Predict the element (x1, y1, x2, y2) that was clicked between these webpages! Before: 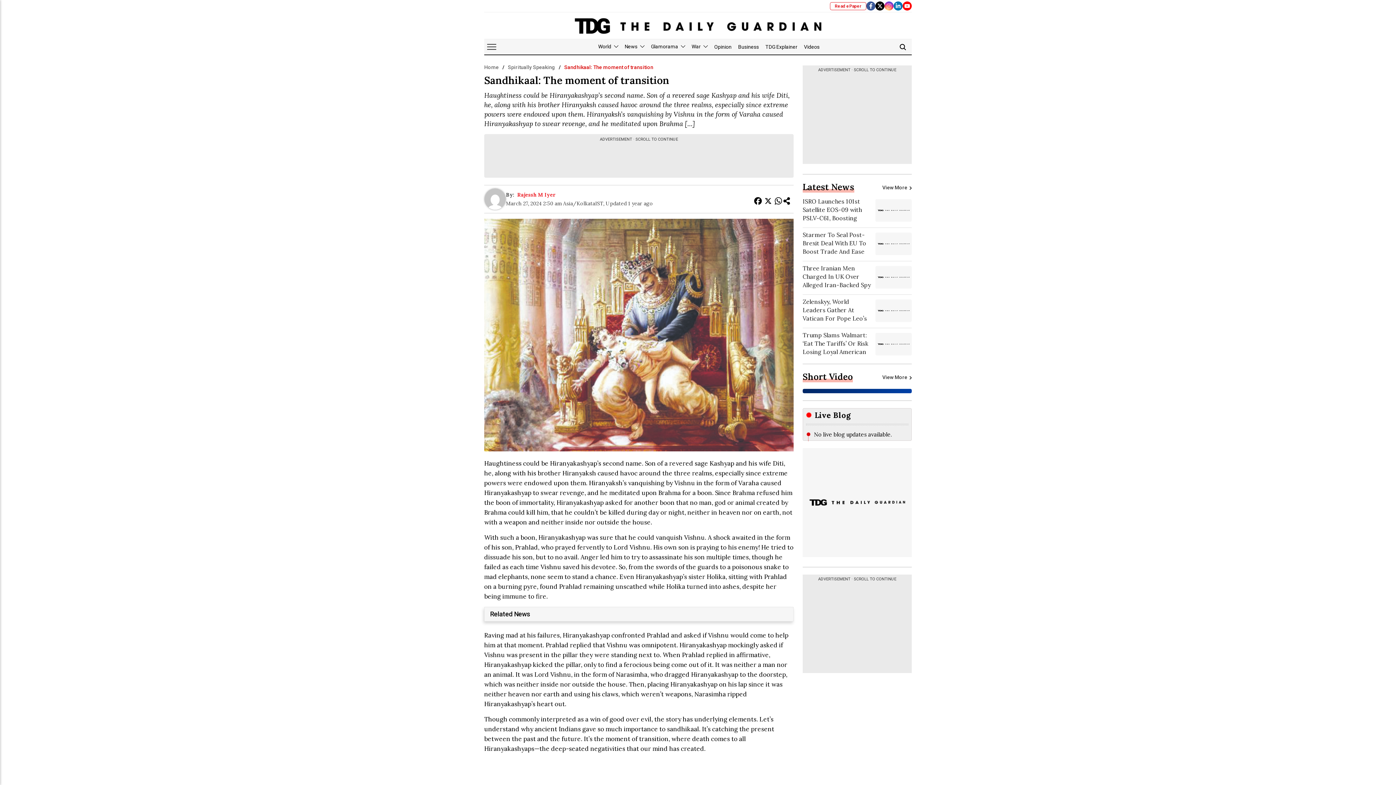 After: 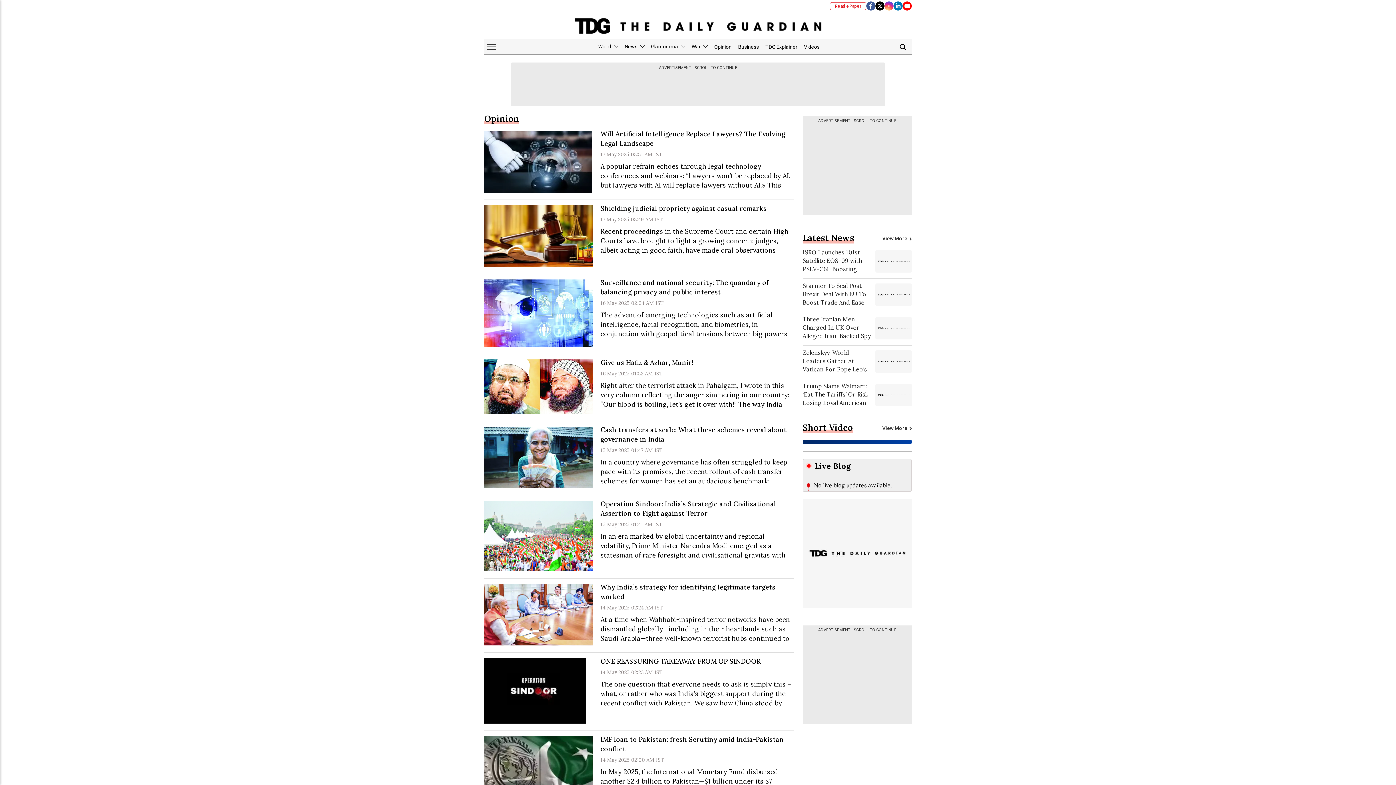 Action: label: Opinion bbox: (711, 39, 735, 54)